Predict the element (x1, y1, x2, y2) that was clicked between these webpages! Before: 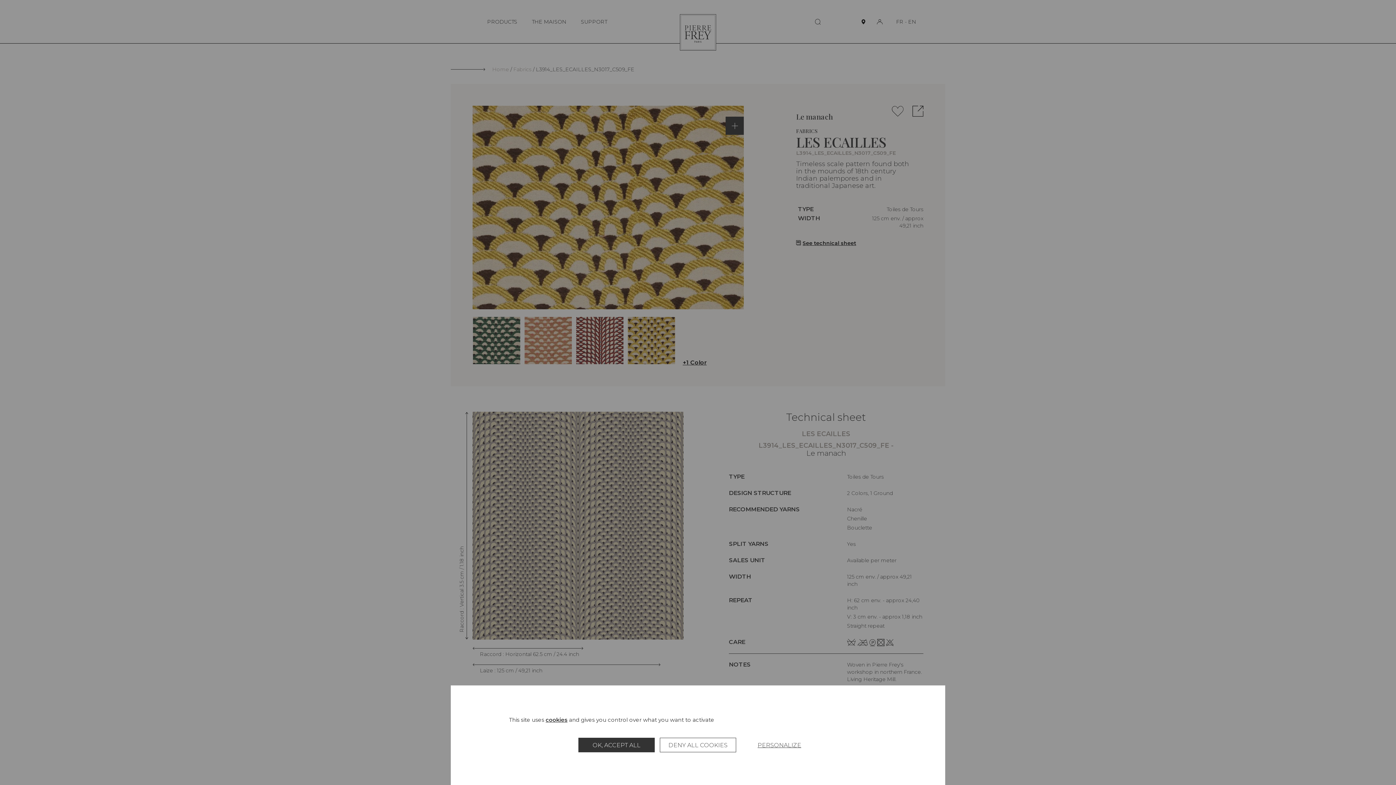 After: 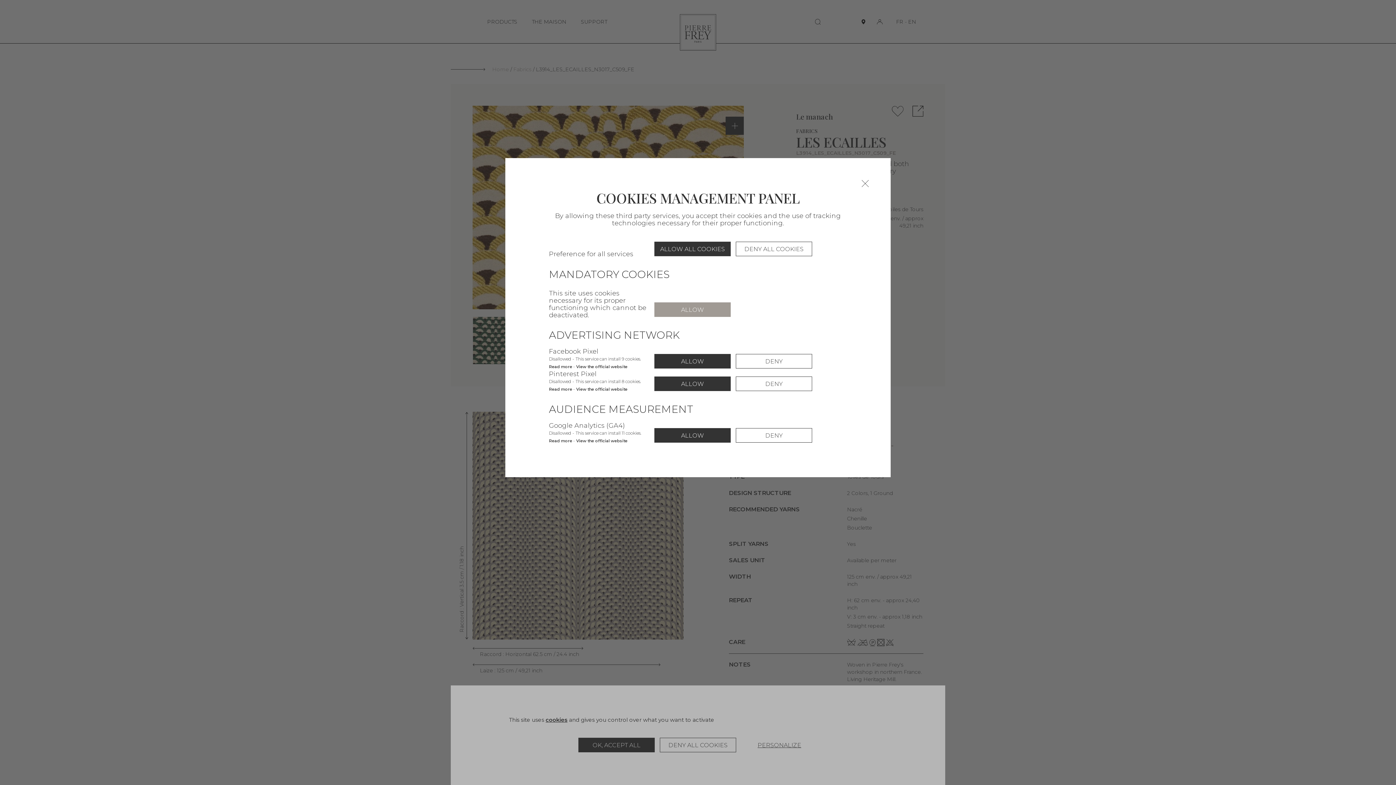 Action: bbox: (741, 738, 817, 752) label: Personalize (modal window)